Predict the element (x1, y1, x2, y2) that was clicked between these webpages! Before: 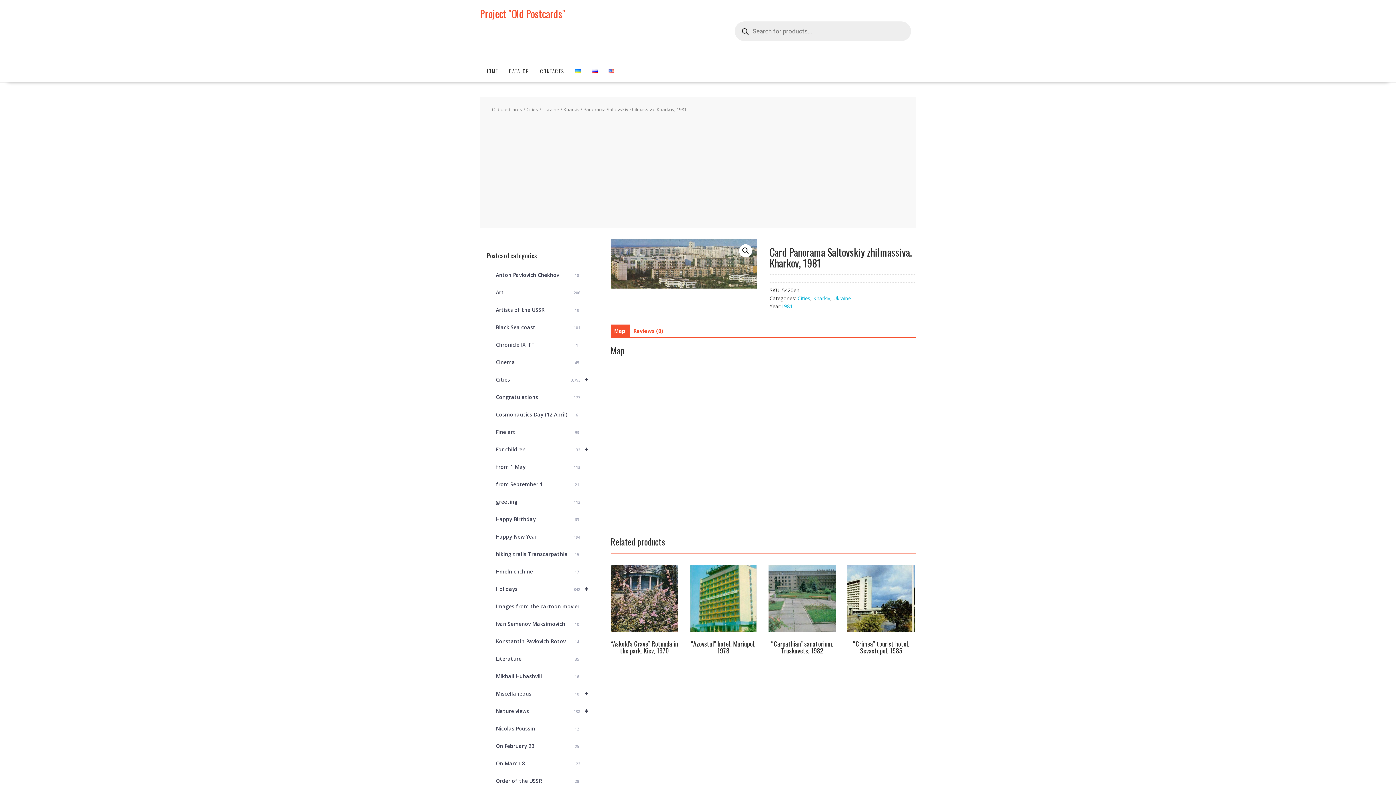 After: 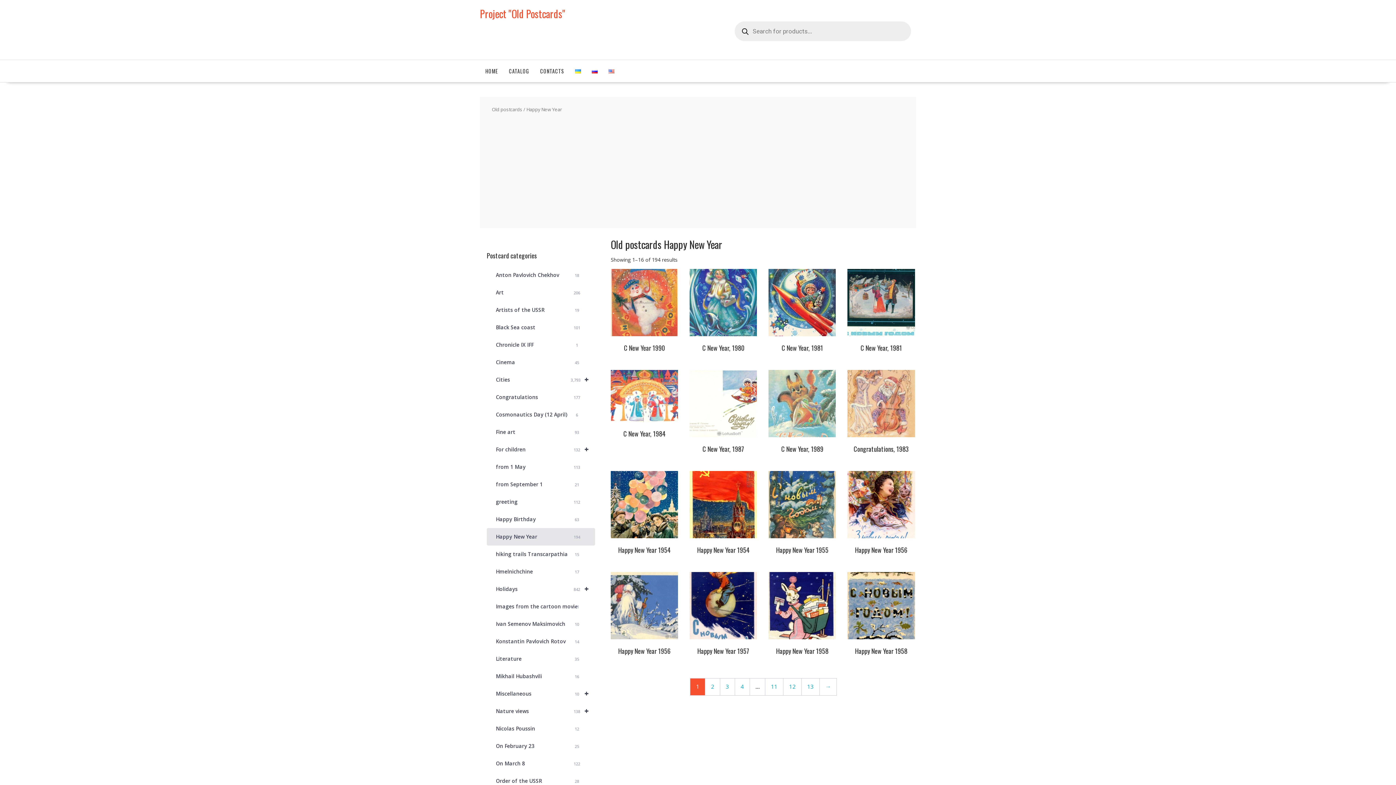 Action: bbox: (486, 528, 595, 545) label: Happy New Year
194